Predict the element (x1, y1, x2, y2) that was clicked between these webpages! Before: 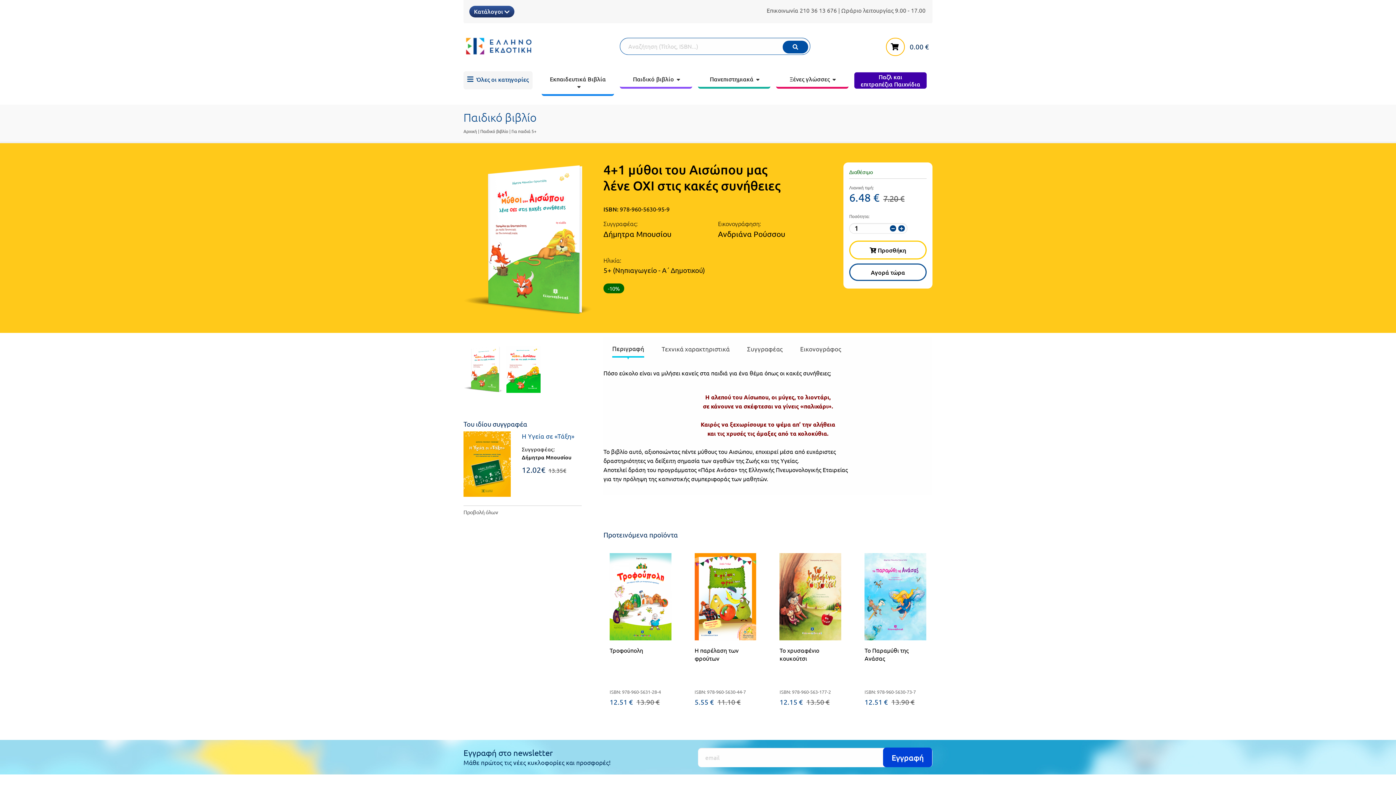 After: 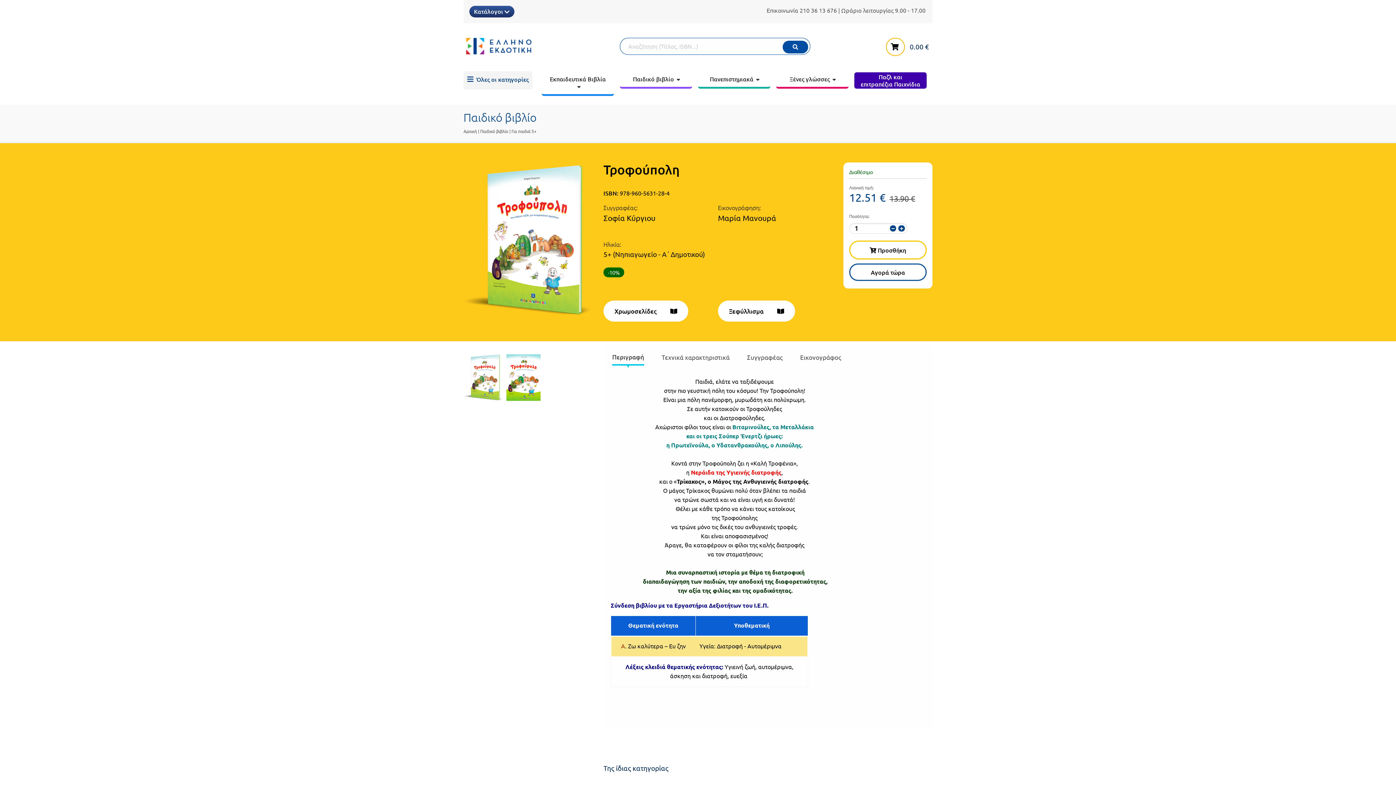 Action: bbox: (603, 547, 677, 713) label: Τροφούπολη

ISBN: 978-960-5631-28-4
12.51 € 13.90 €